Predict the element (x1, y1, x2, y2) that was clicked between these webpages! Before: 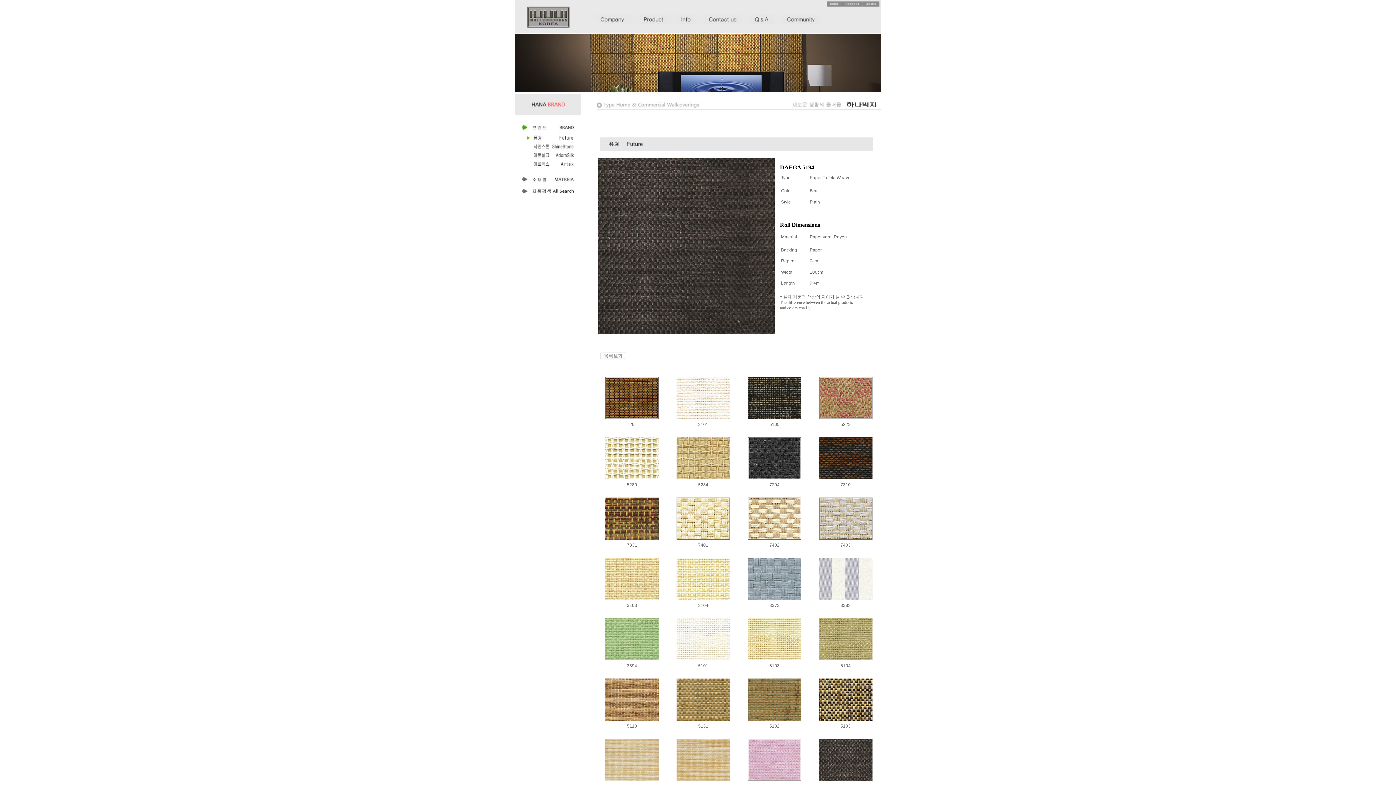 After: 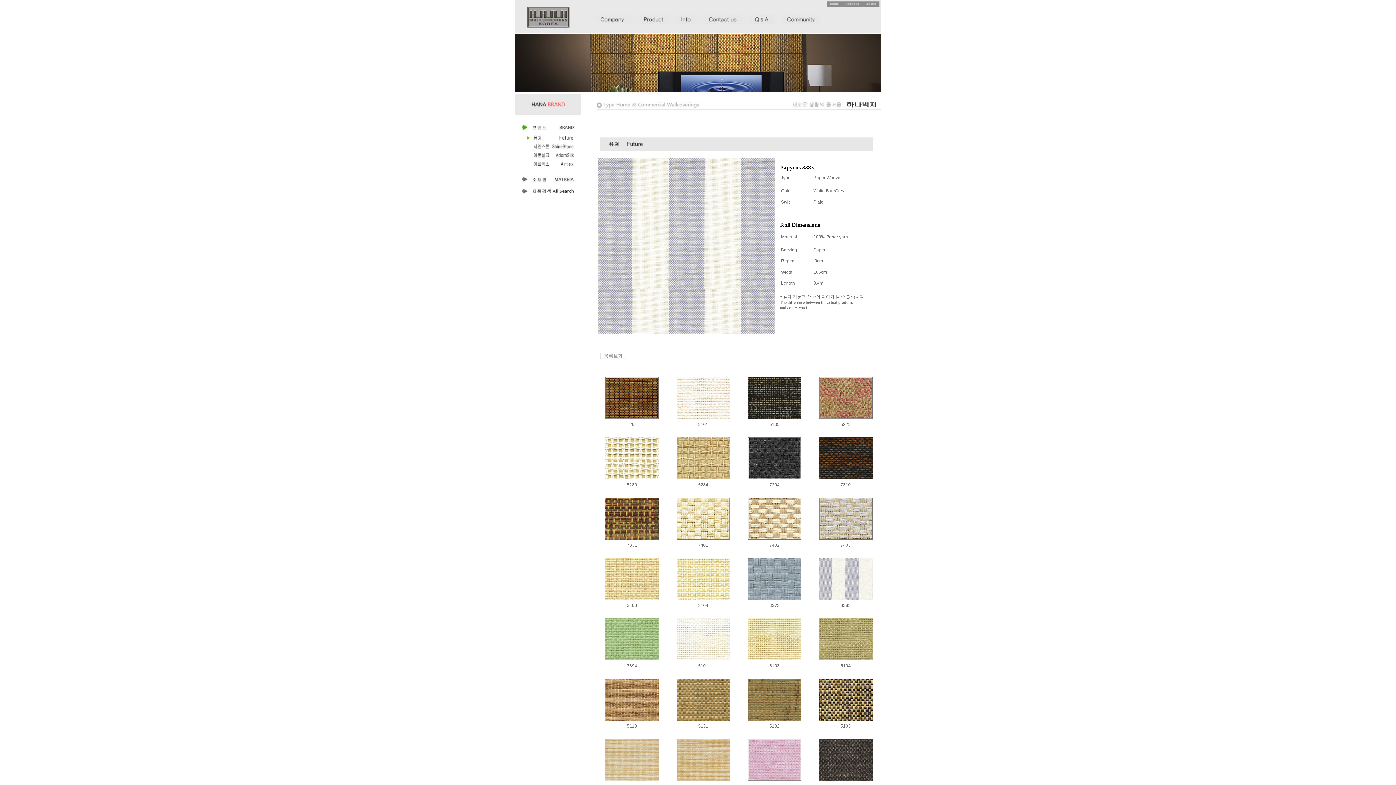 Action: bbox: (815, 576, 876, 581)